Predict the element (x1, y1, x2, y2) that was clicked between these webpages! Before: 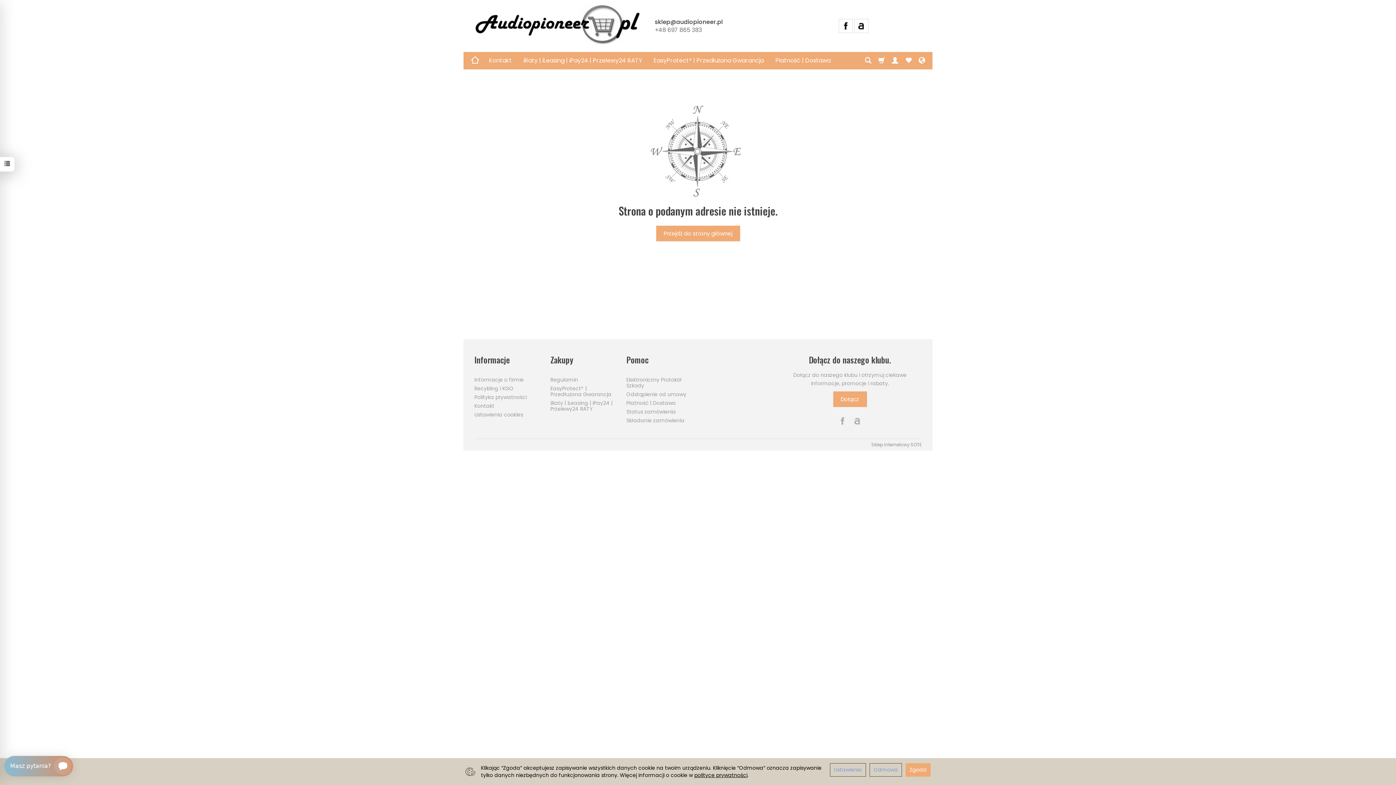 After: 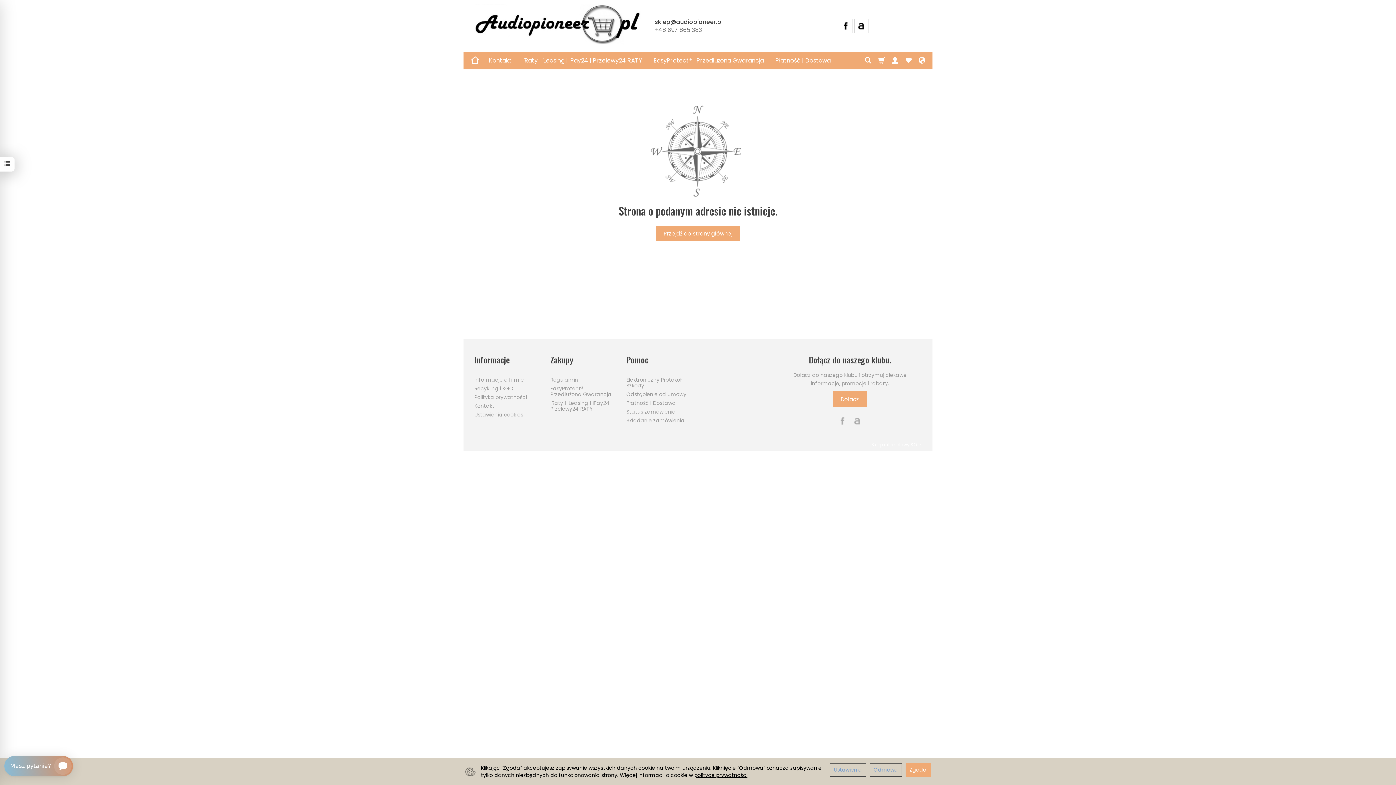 Action: label: Sklep internetowy SOTE bbox: (871, 441, 921, 448)